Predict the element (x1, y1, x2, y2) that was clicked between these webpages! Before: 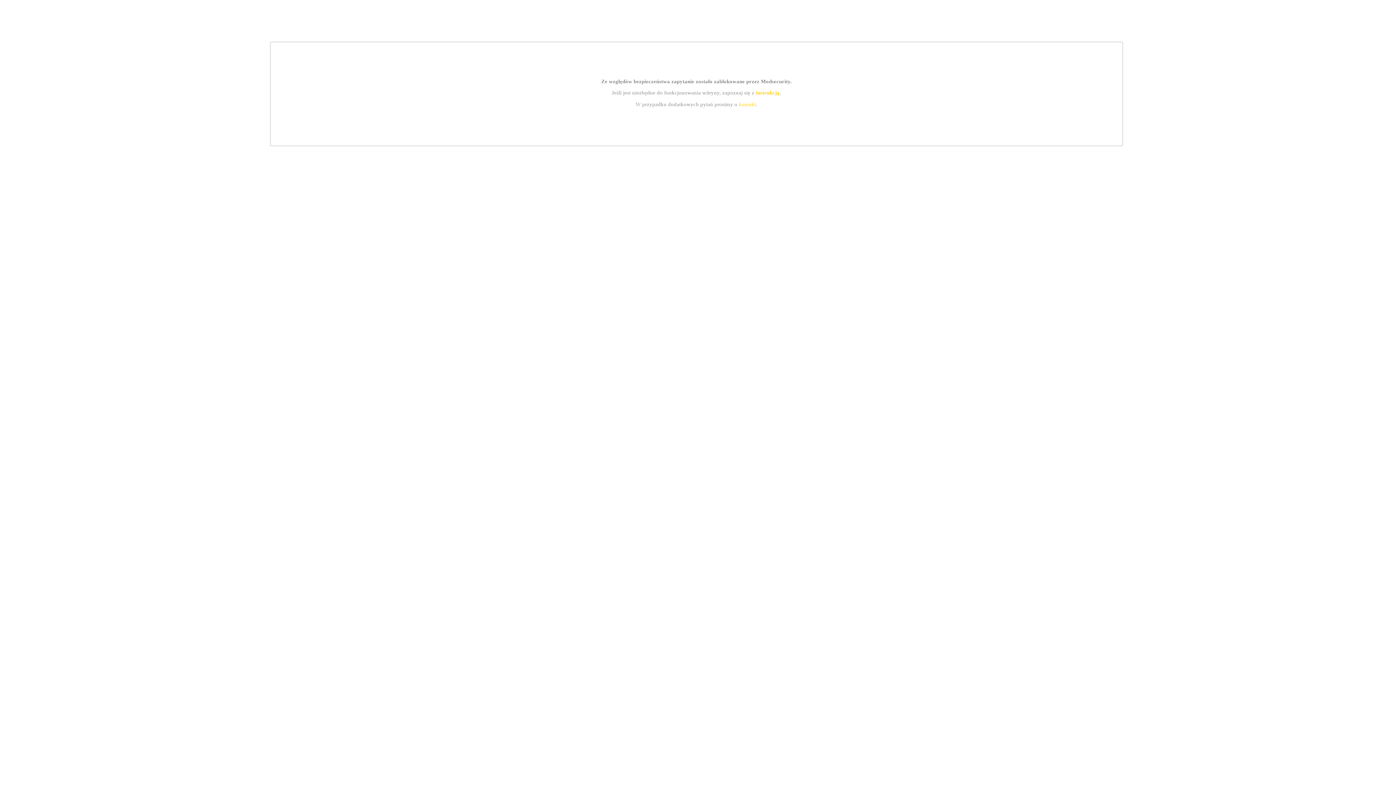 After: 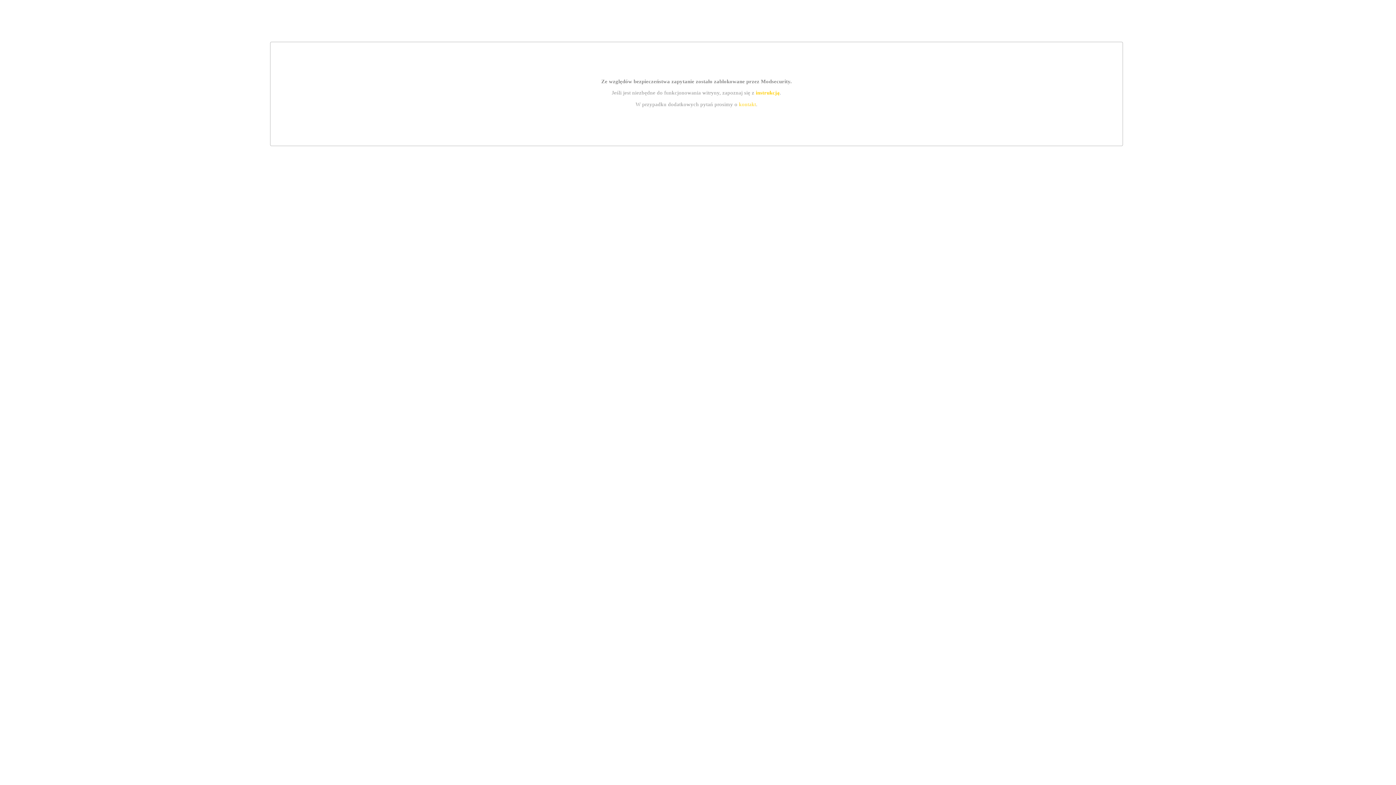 Action: bbox: (739, 101, 756, 107) label: kontakt